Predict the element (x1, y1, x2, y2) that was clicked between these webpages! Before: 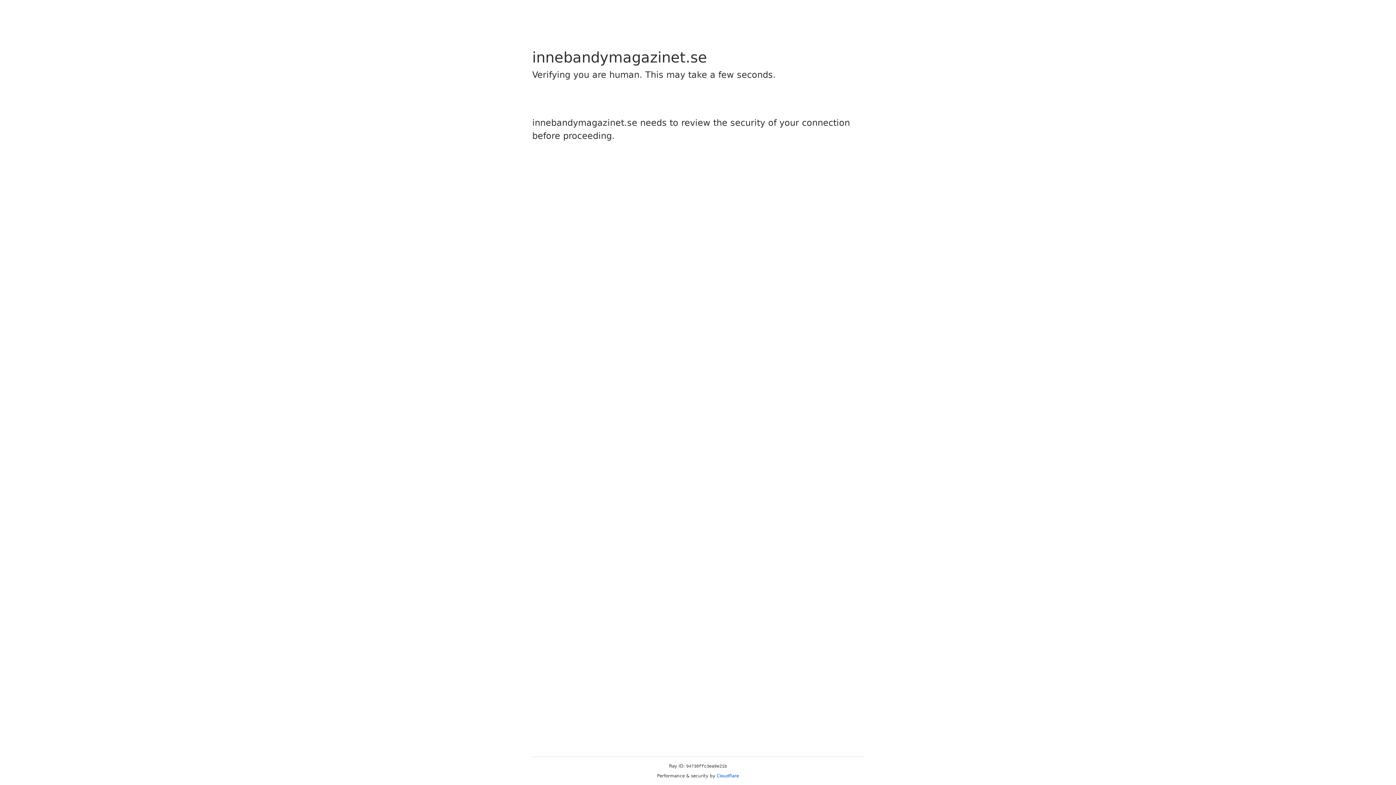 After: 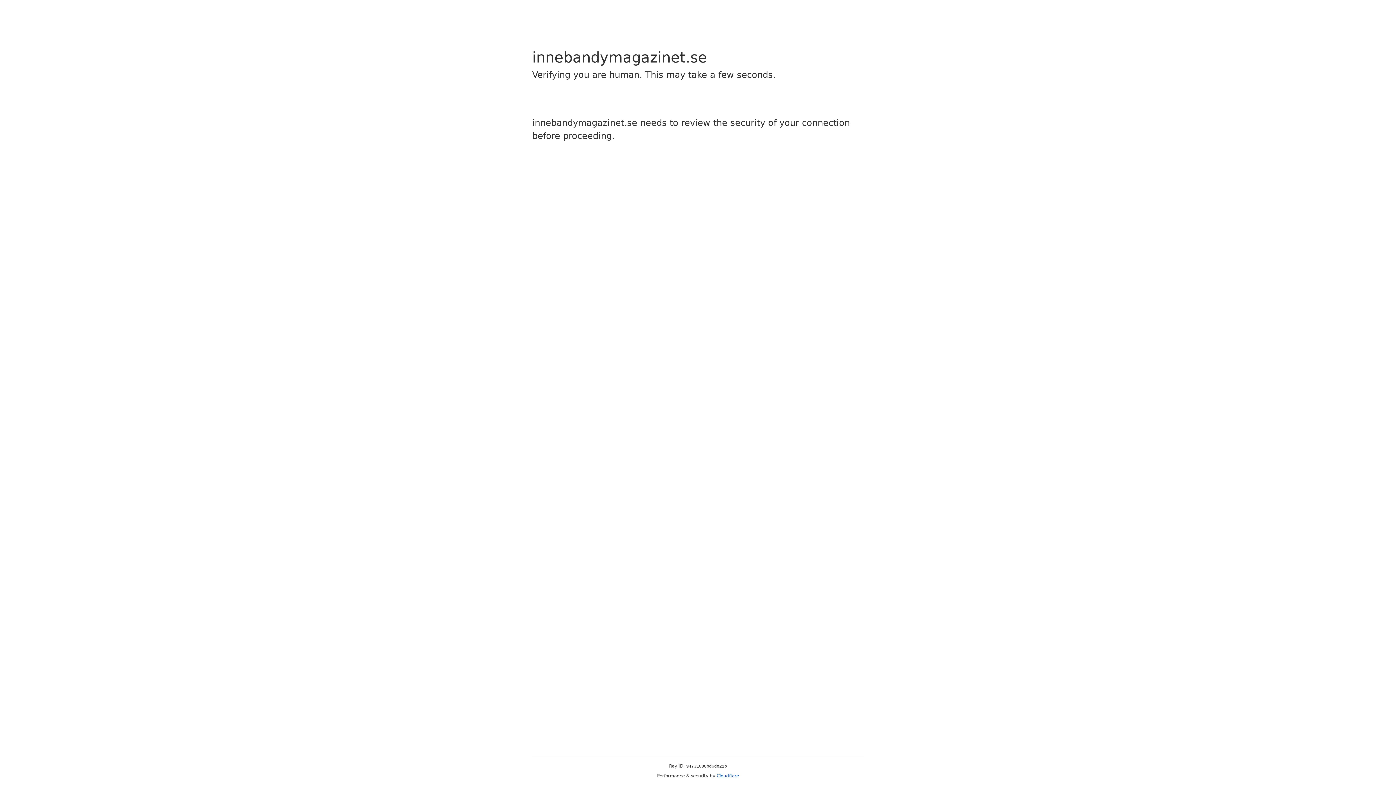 Action: bbox: (716, 773, 739, 778) label: Cloudflare